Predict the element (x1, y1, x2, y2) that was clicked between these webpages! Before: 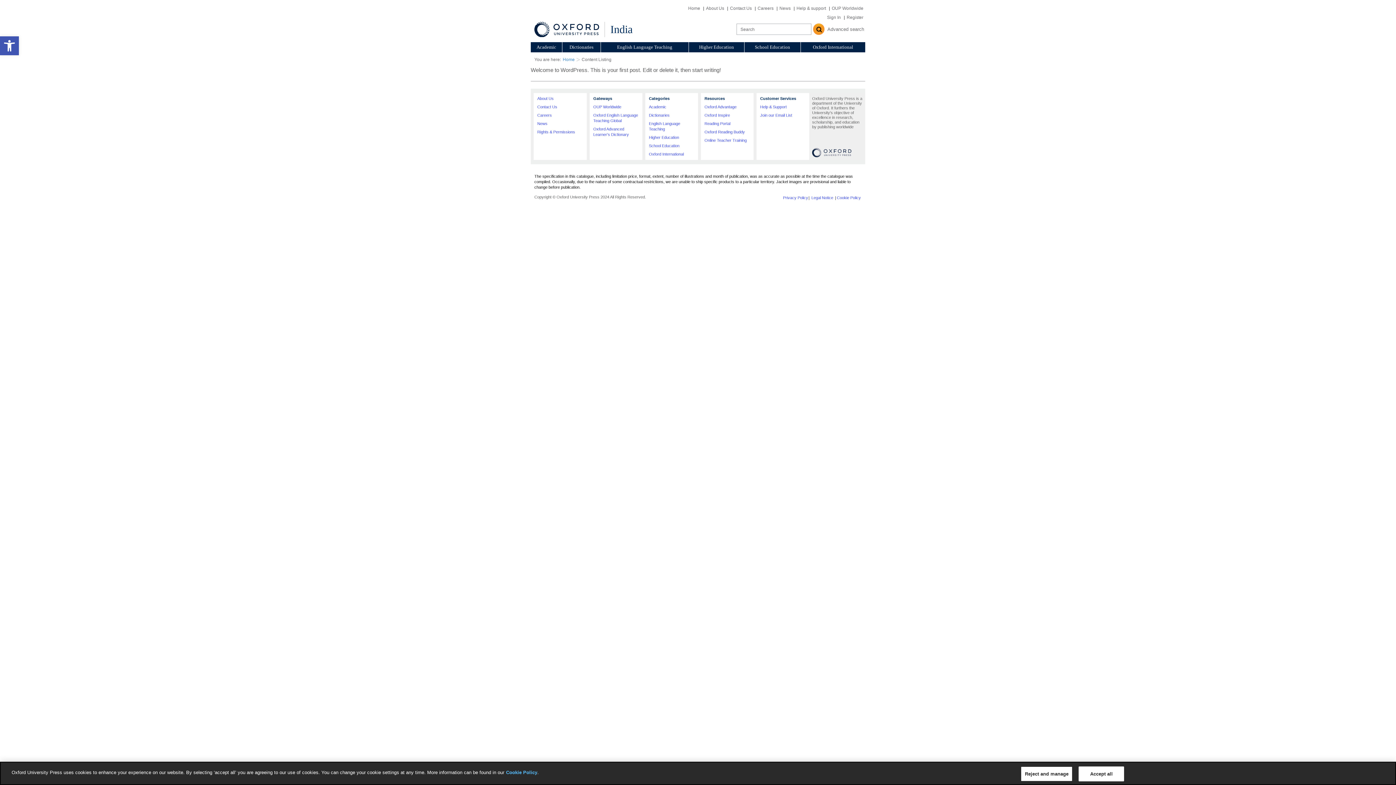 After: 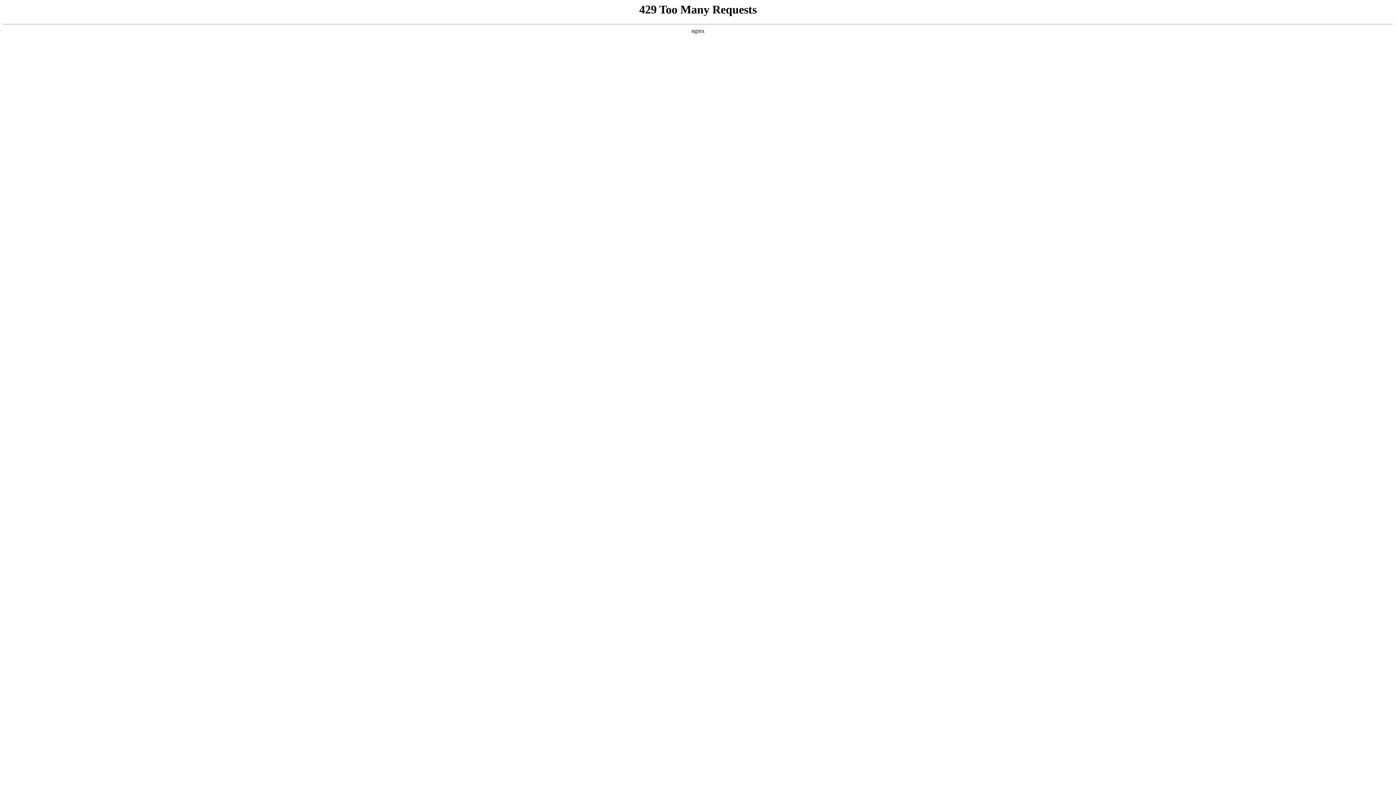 Action: label: Oxford Advantage bbox: (704, 104, 736, 109)